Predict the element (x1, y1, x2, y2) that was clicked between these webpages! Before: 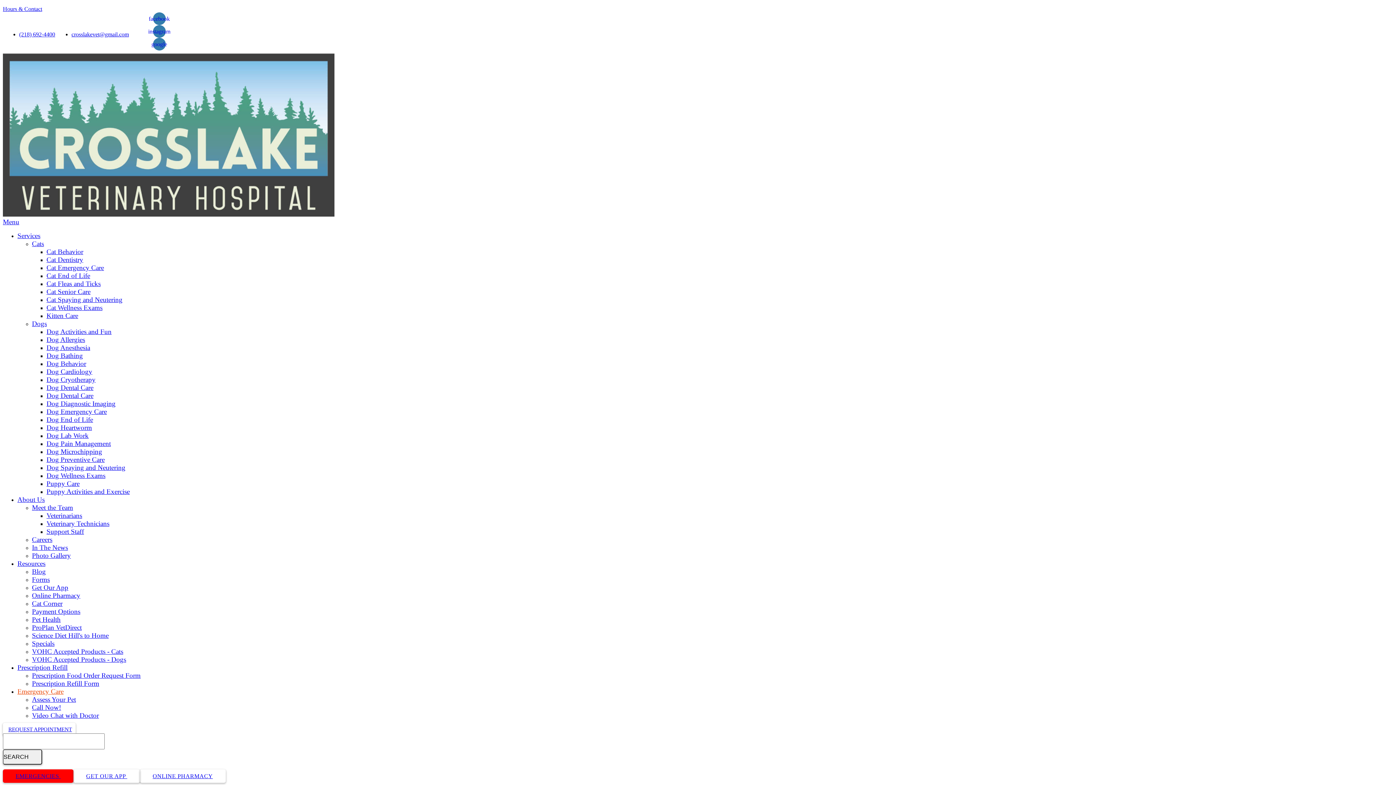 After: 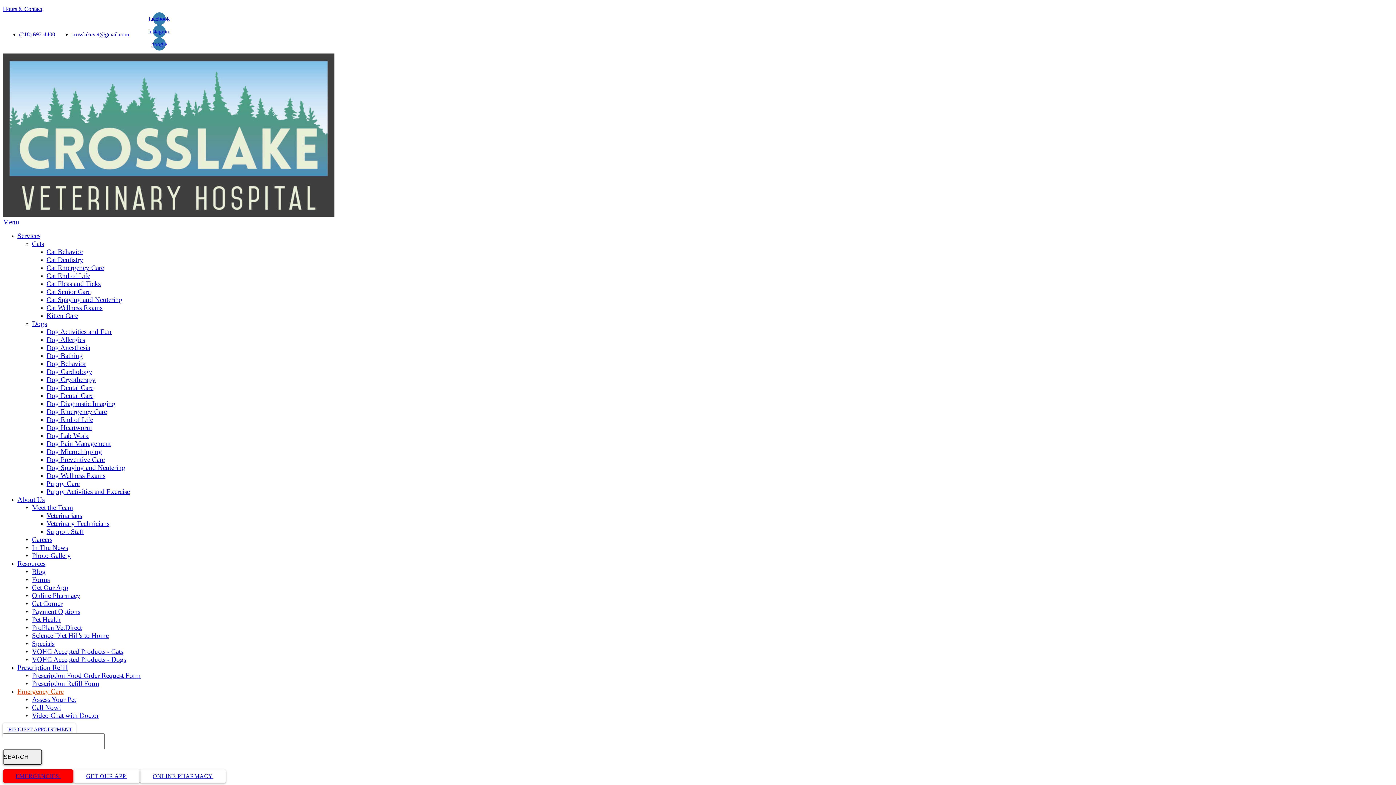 Action: bbox: (46, 448, 102, 455) label: Dog Microchipping